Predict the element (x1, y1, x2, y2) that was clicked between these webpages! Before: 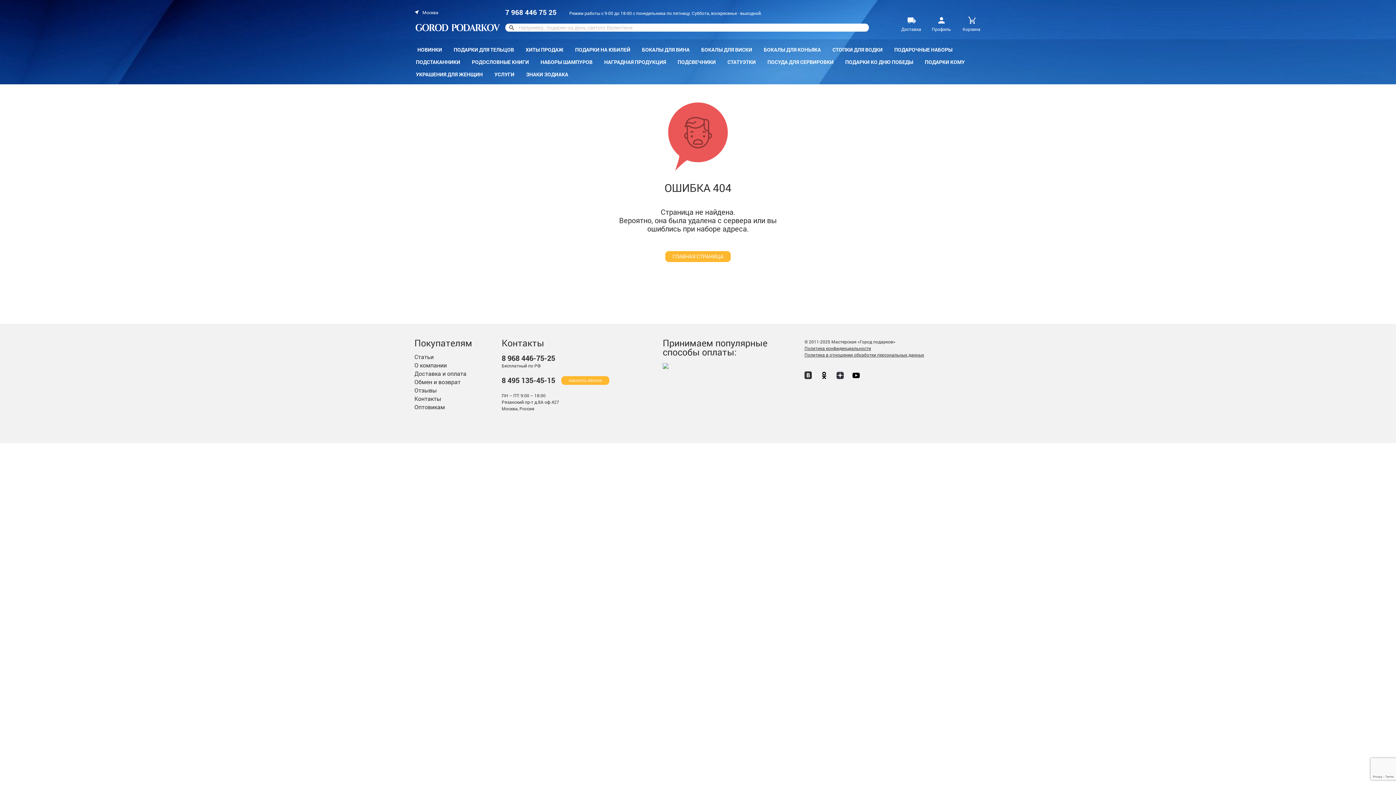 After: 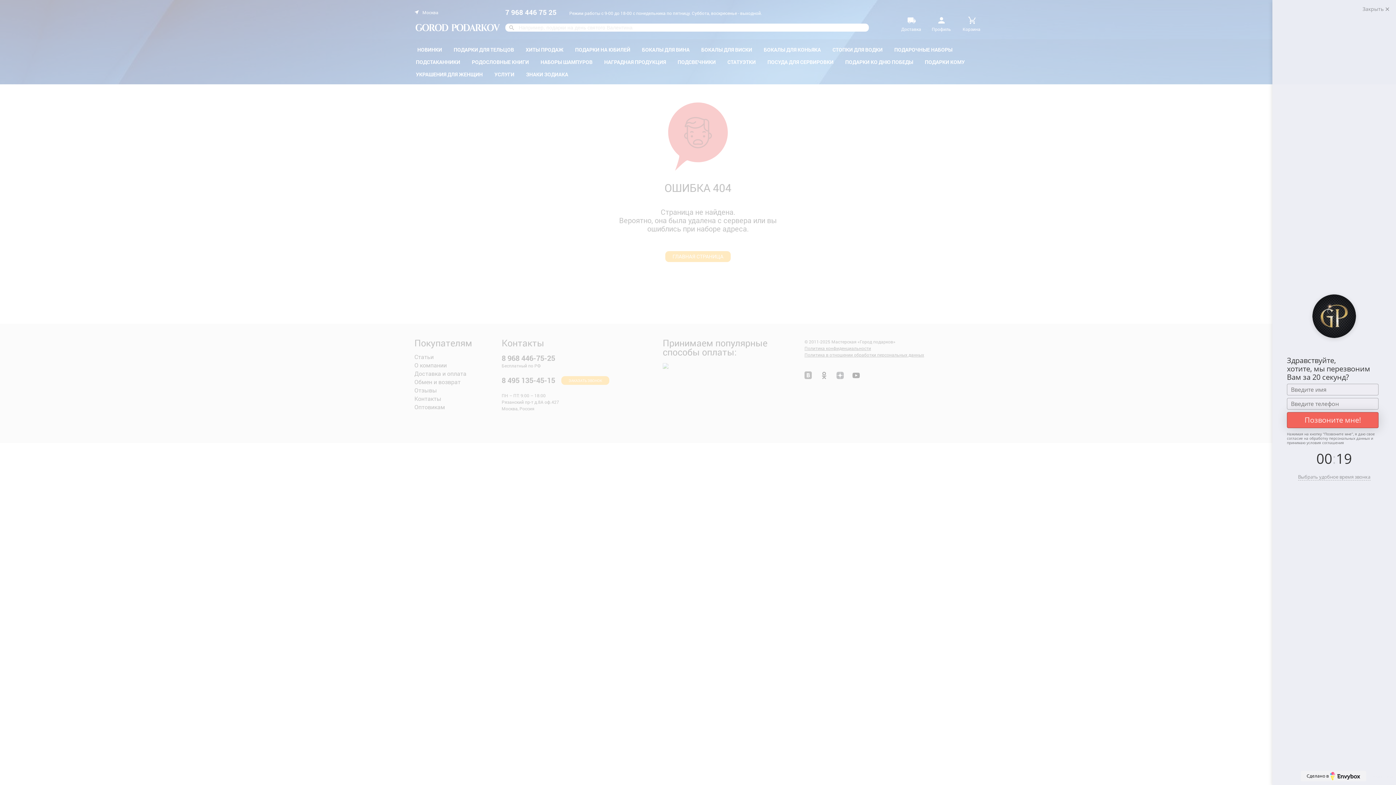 Action: bbox: (820, 372, 828, 380)